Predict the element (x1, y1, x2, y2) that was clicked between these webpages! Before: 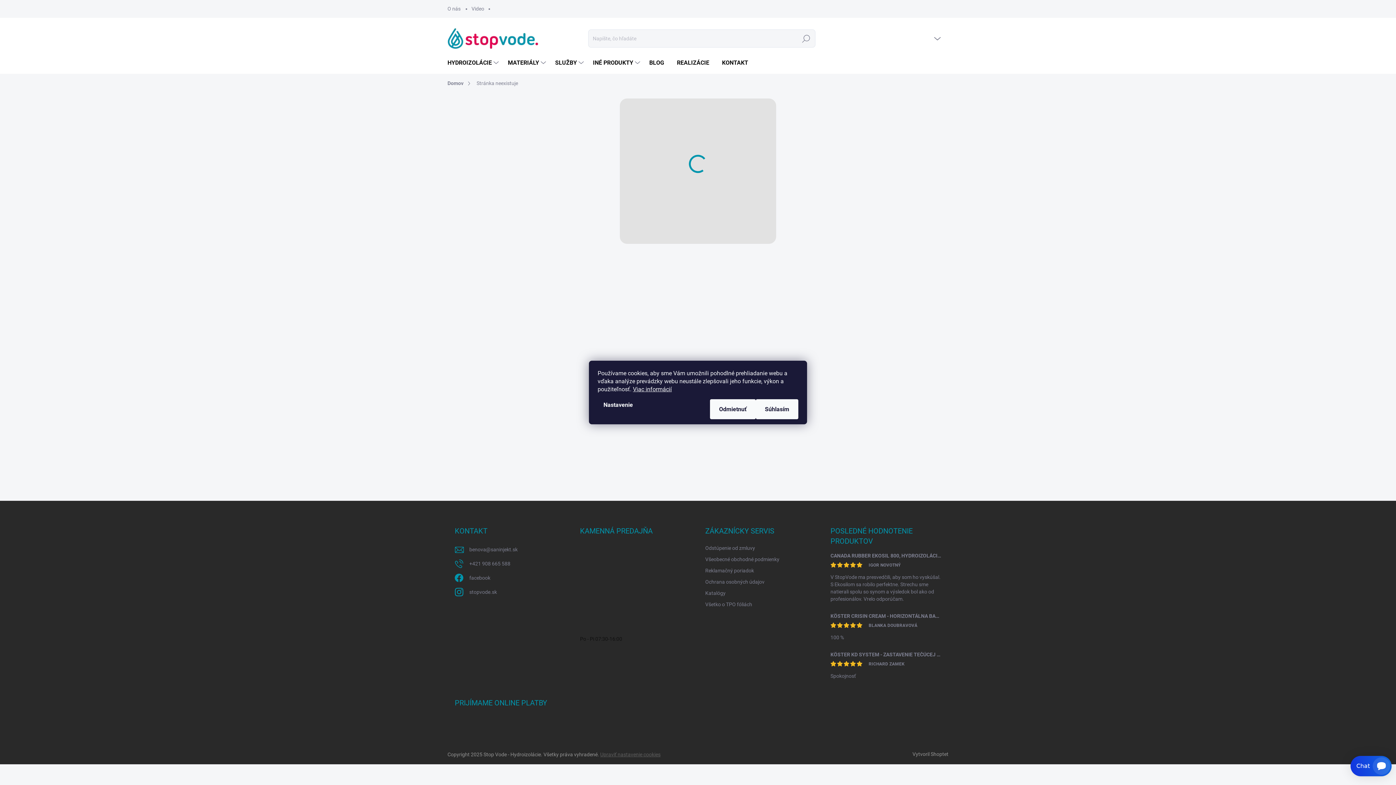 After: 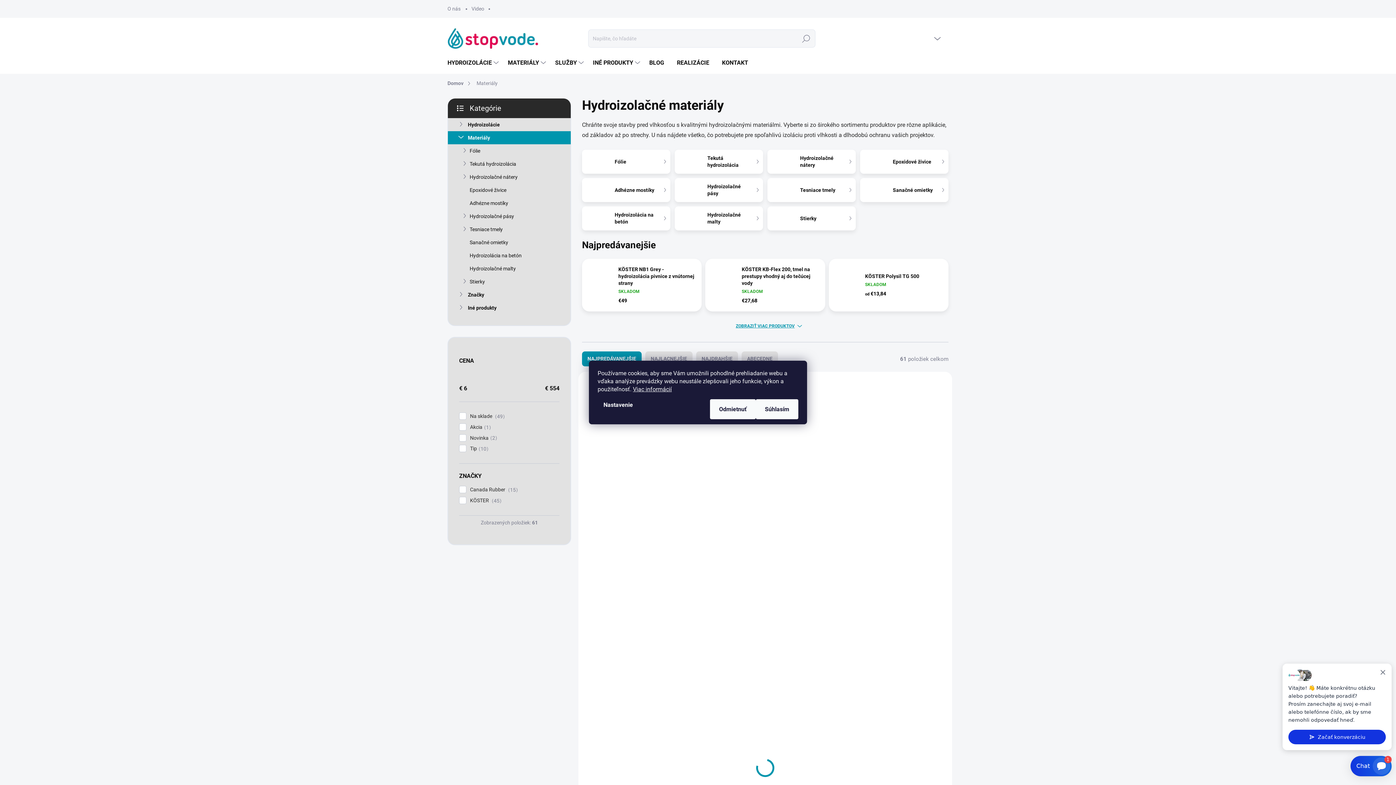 Action: bbox: (500, 52, 548, 73) label: MATERIÁLY